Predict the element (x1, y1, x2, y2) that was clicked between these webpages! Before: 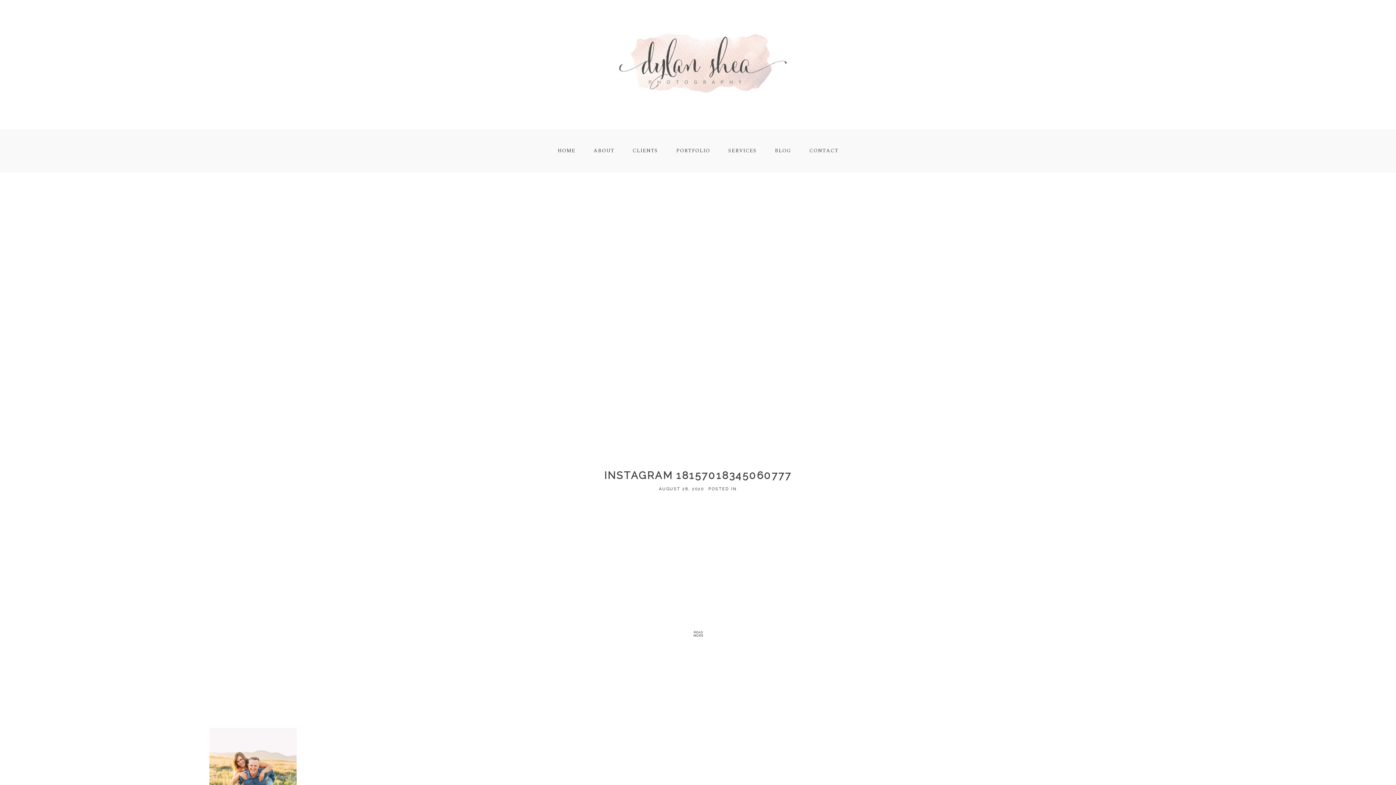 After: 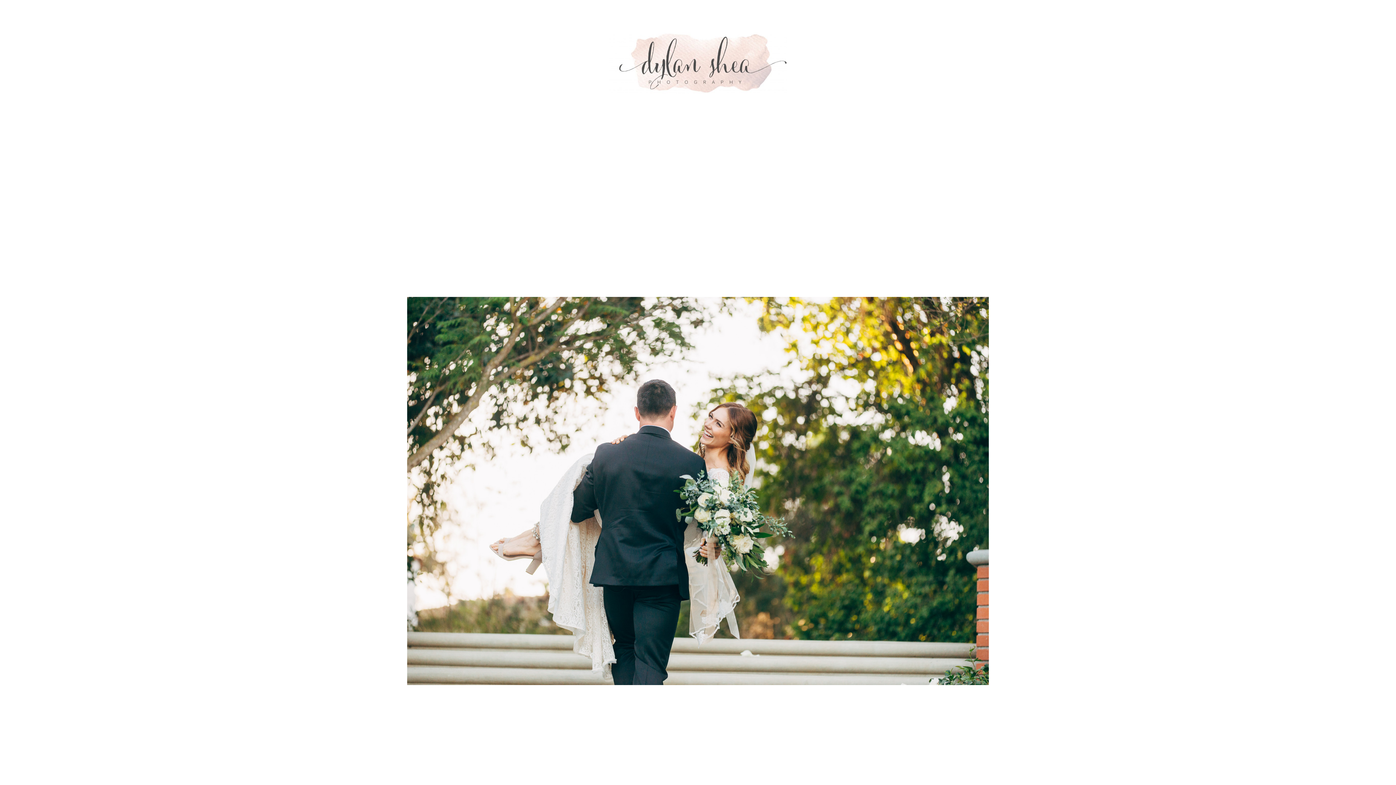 Action: bbox: (557, 146, 575, 154) label: HOME